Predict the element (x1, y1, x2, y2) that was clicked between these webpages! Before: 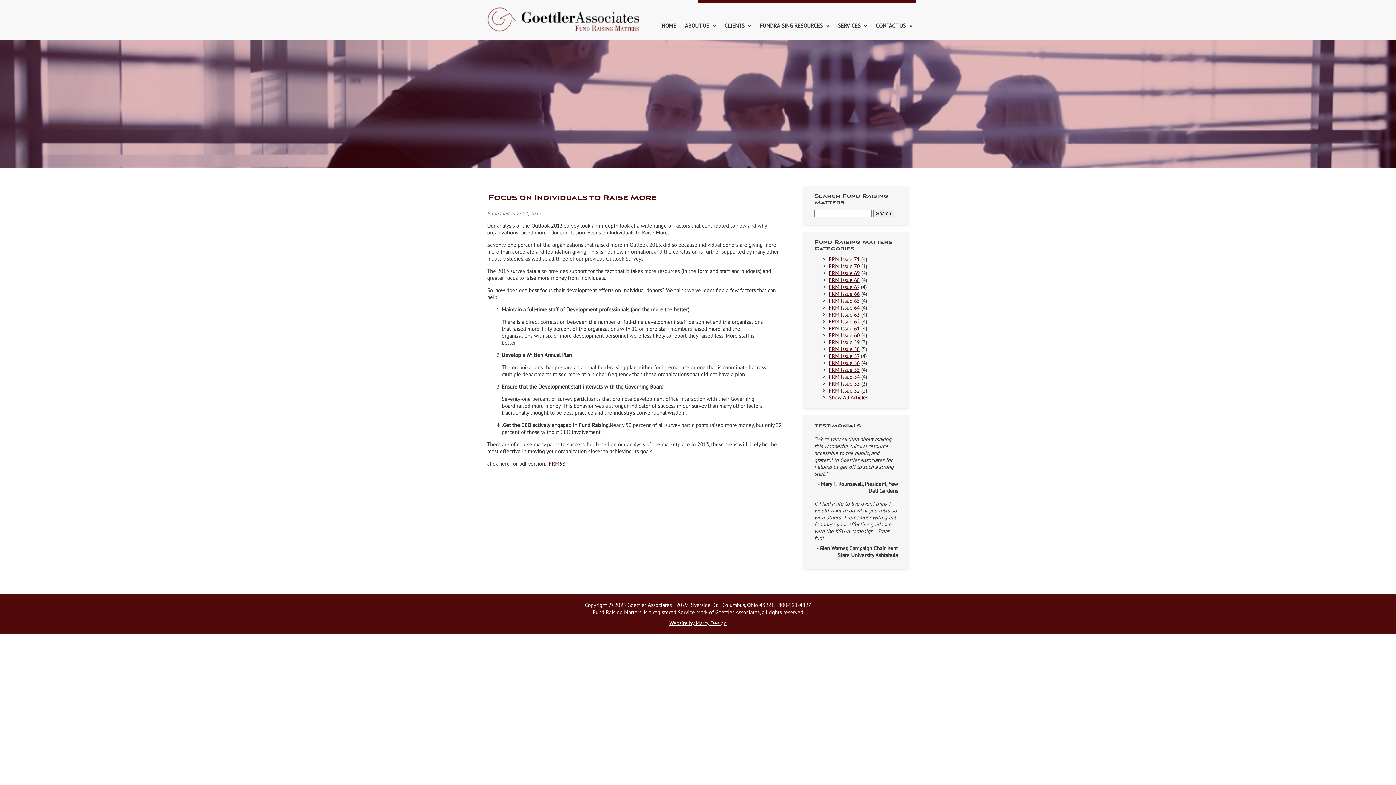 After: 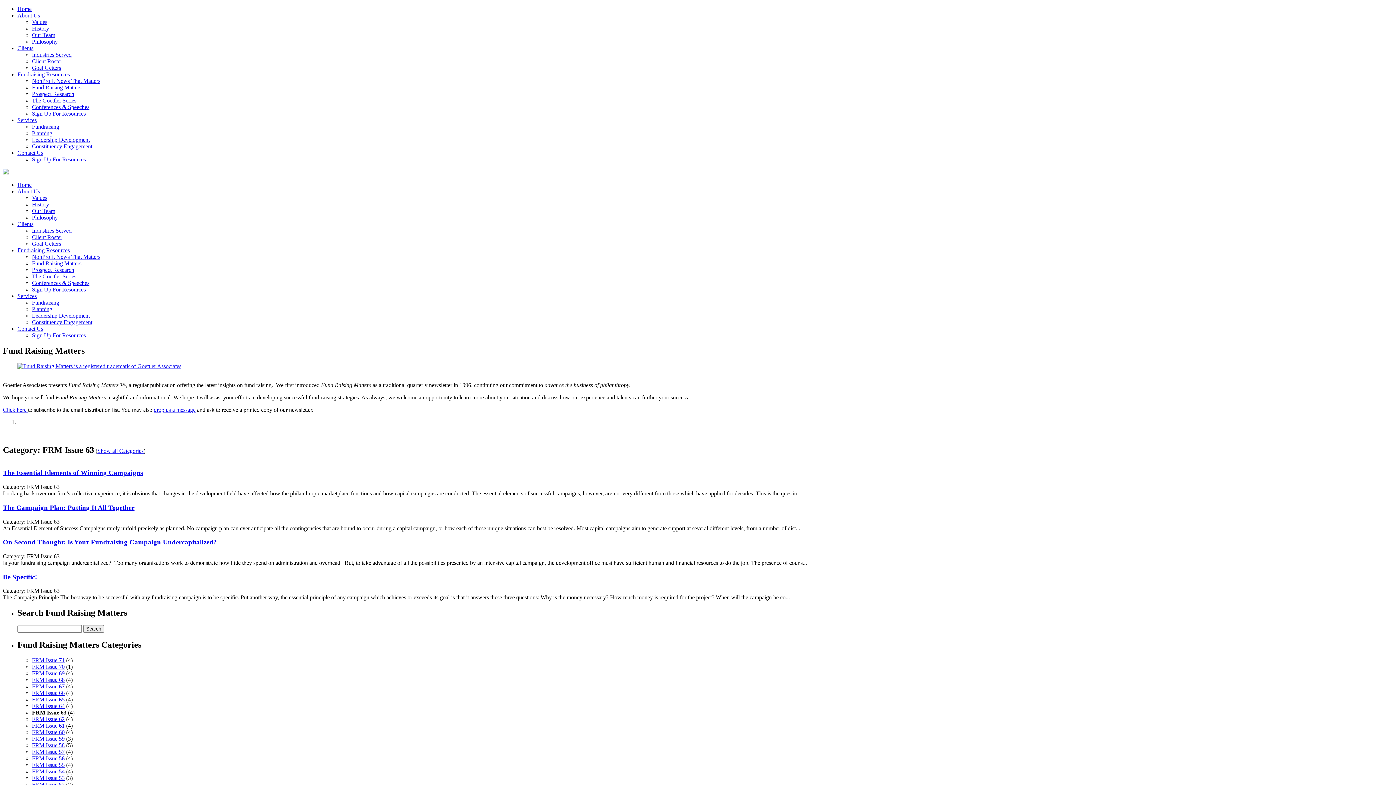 Action: bbox: (829, 311, 860, 318) label: FRM Issue 63